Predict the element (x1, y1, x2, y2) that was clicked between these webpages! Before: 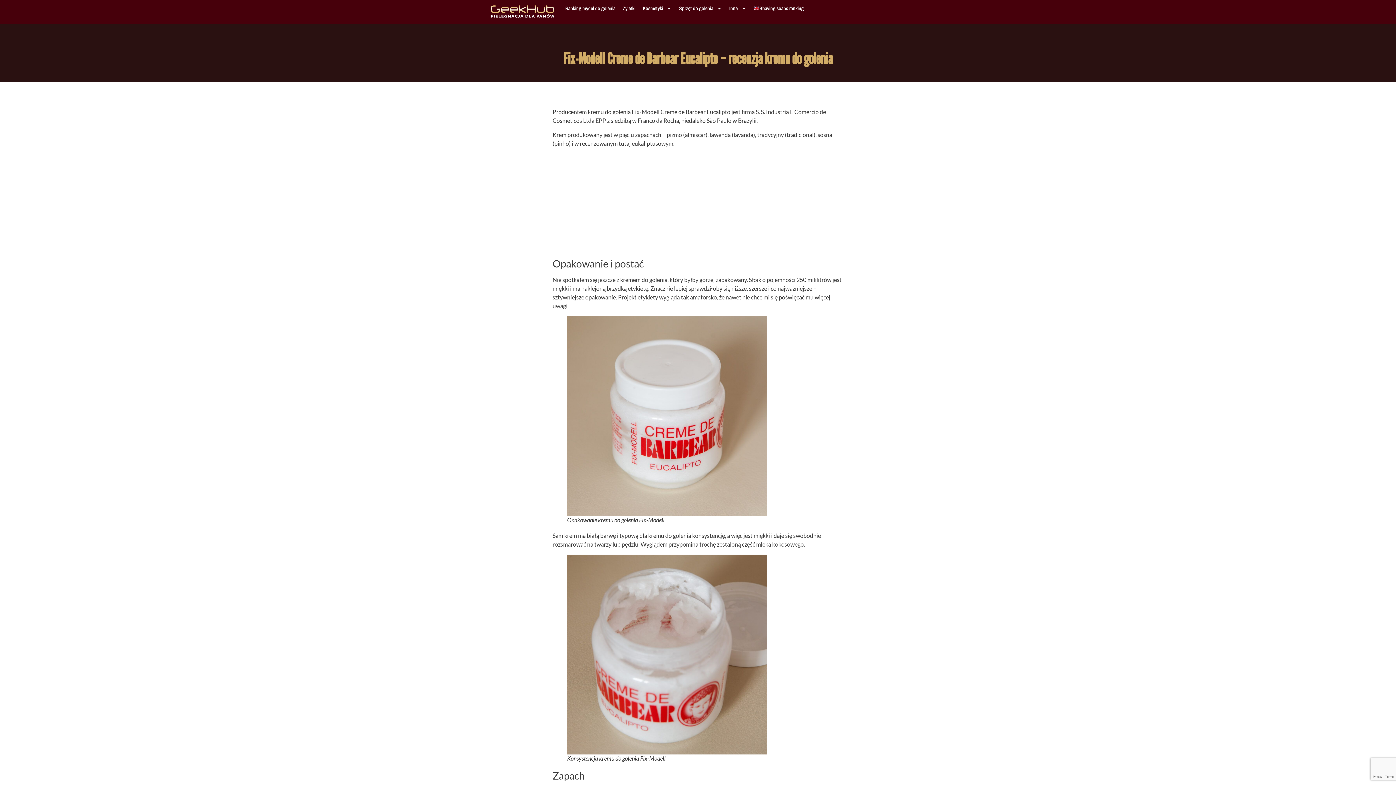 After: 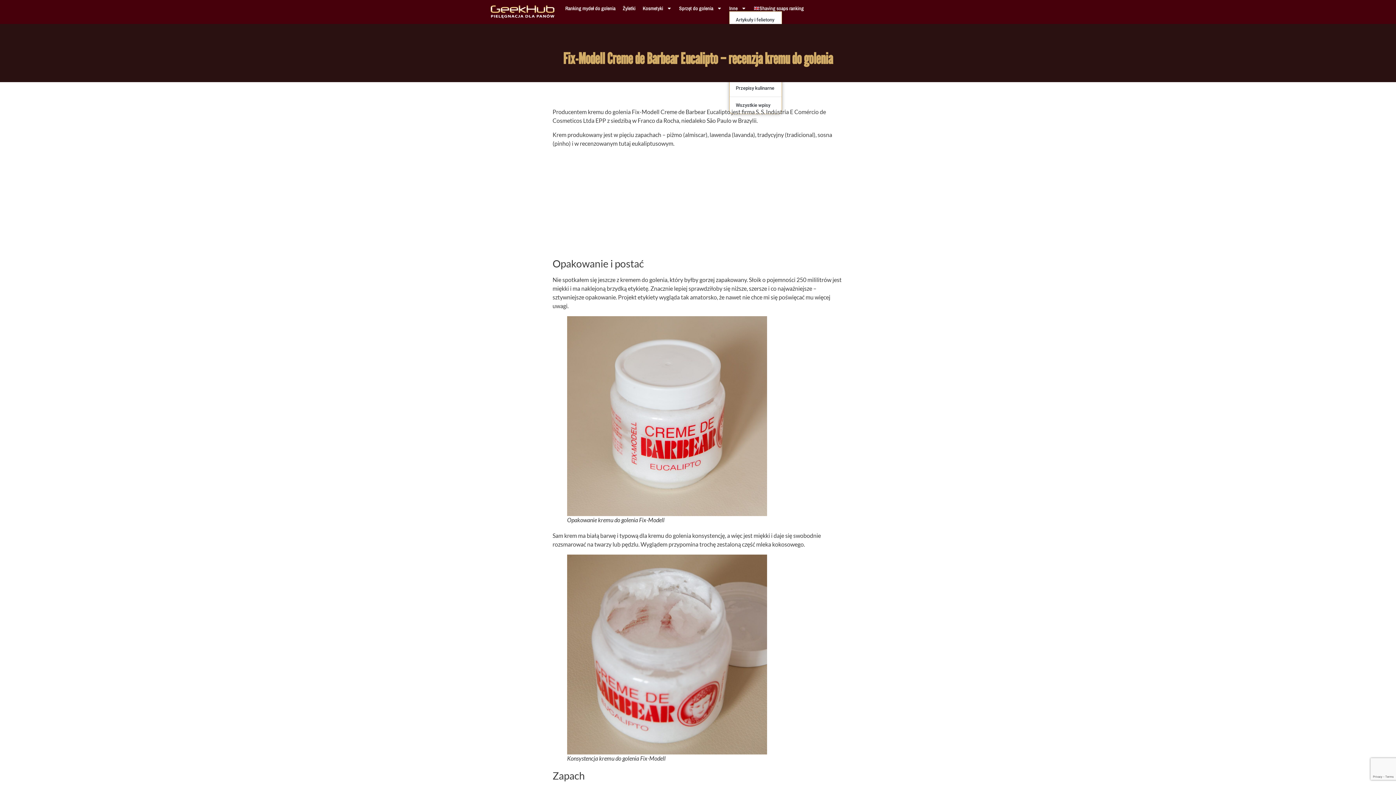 Action: label: Inne bbox: (729, 5, 746, 11)